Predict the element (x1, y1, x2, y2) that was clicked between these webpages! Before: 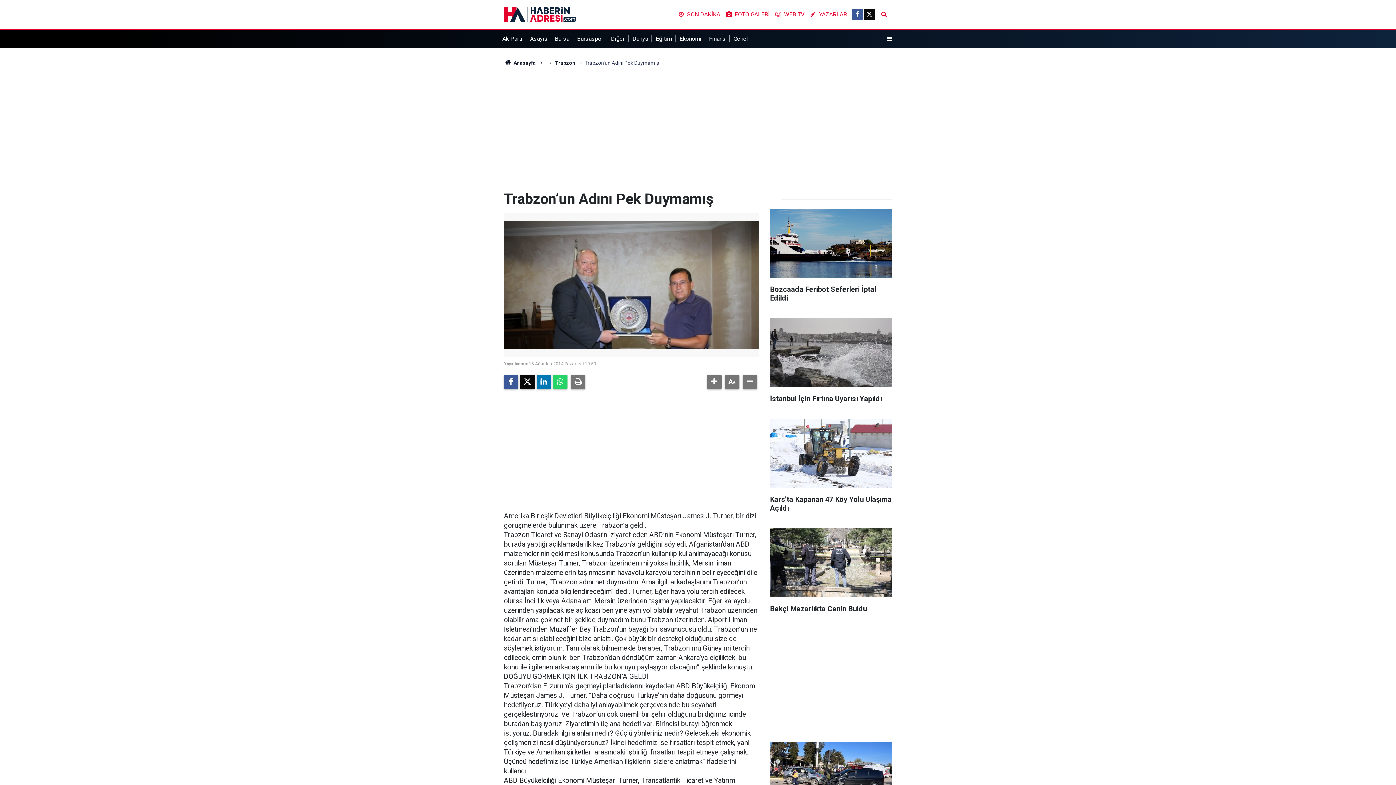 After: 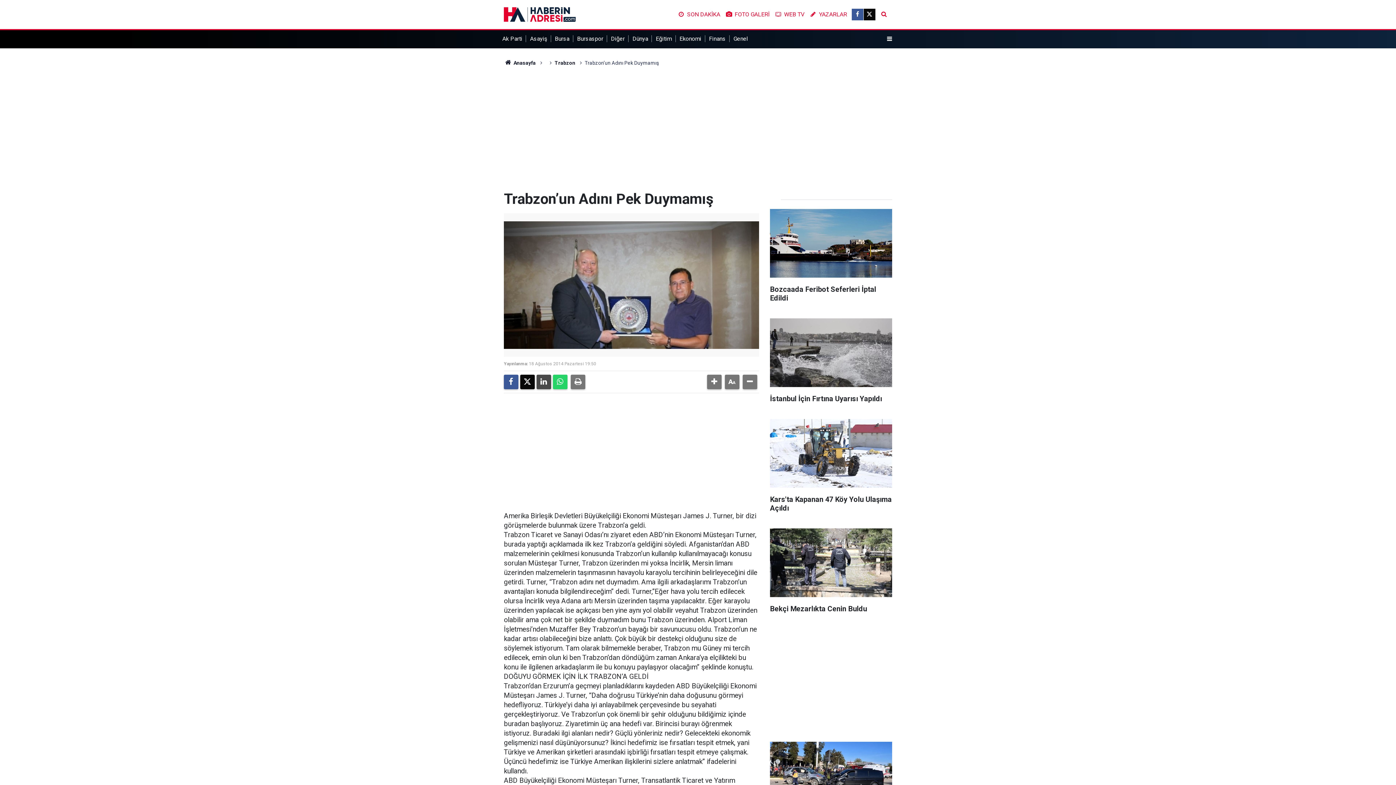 Action: bbox: (536, 374, 551, 389)